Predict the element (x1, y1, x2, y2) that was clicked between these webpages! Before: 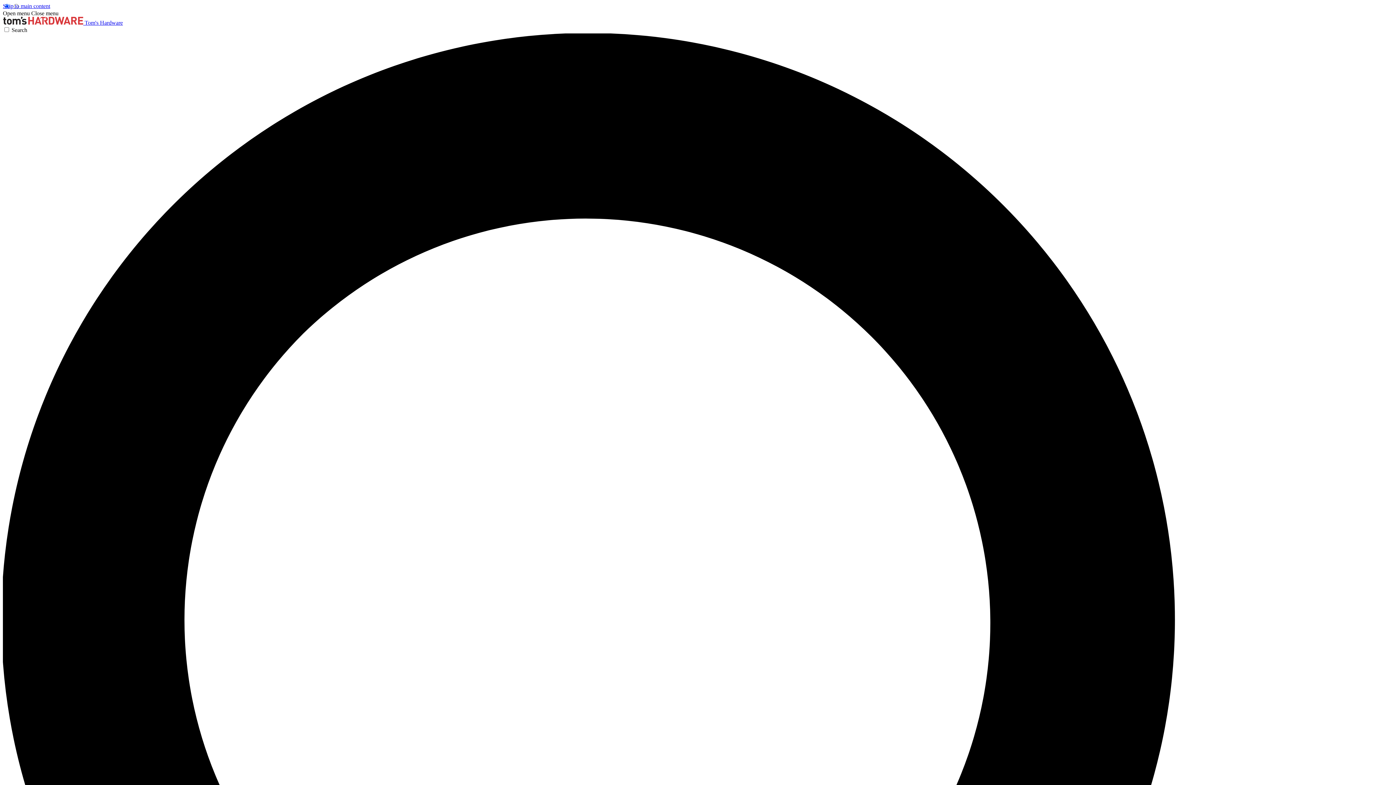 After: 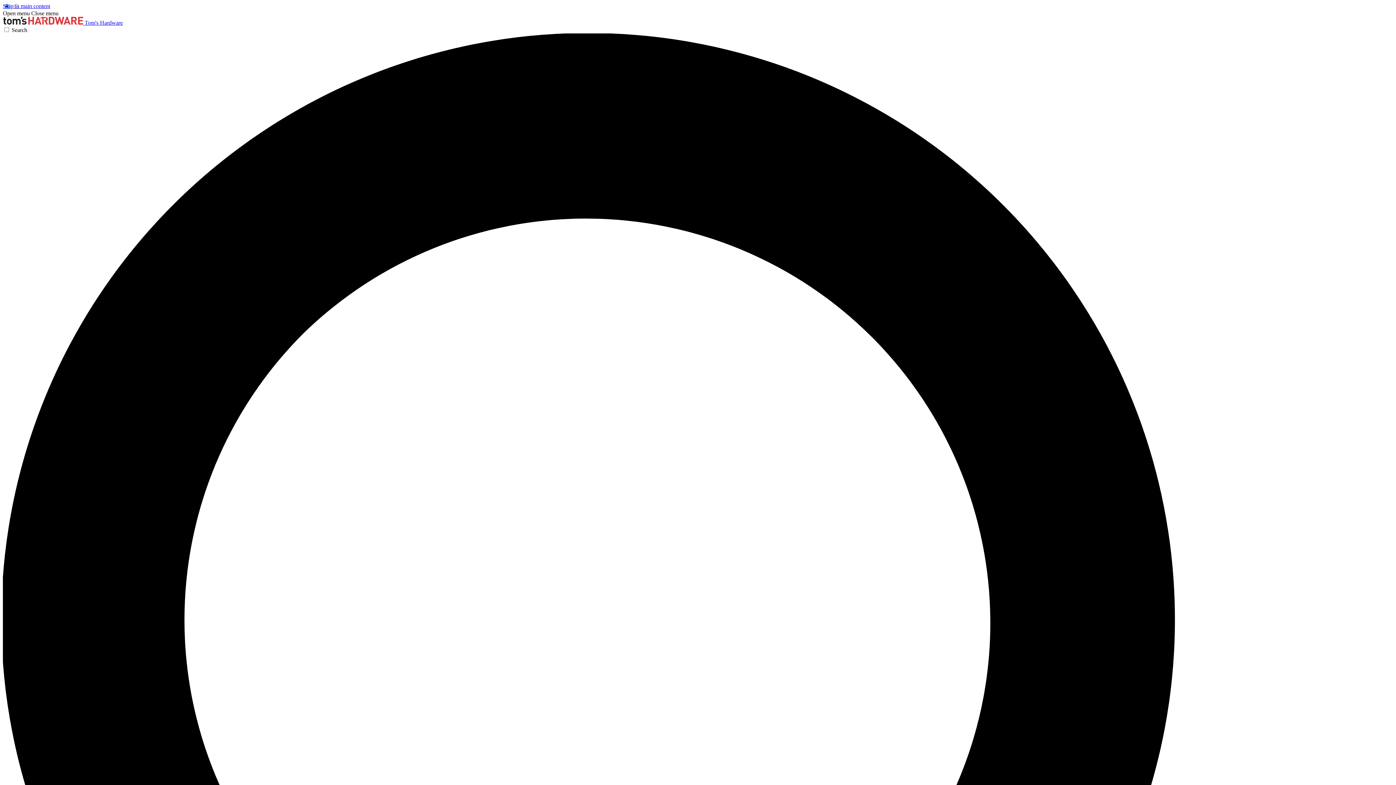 Action: bbox: (31, 10, 58, 16) label: Close menu